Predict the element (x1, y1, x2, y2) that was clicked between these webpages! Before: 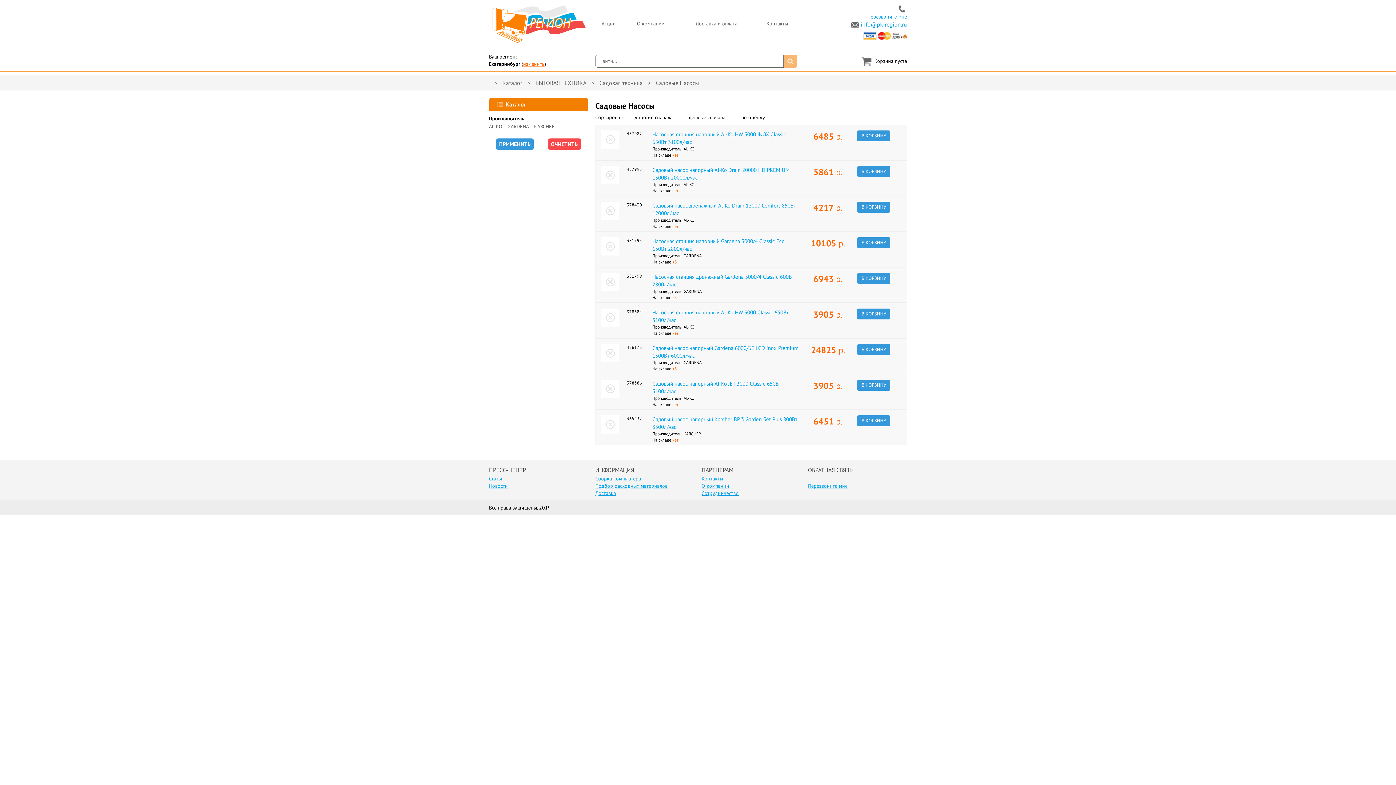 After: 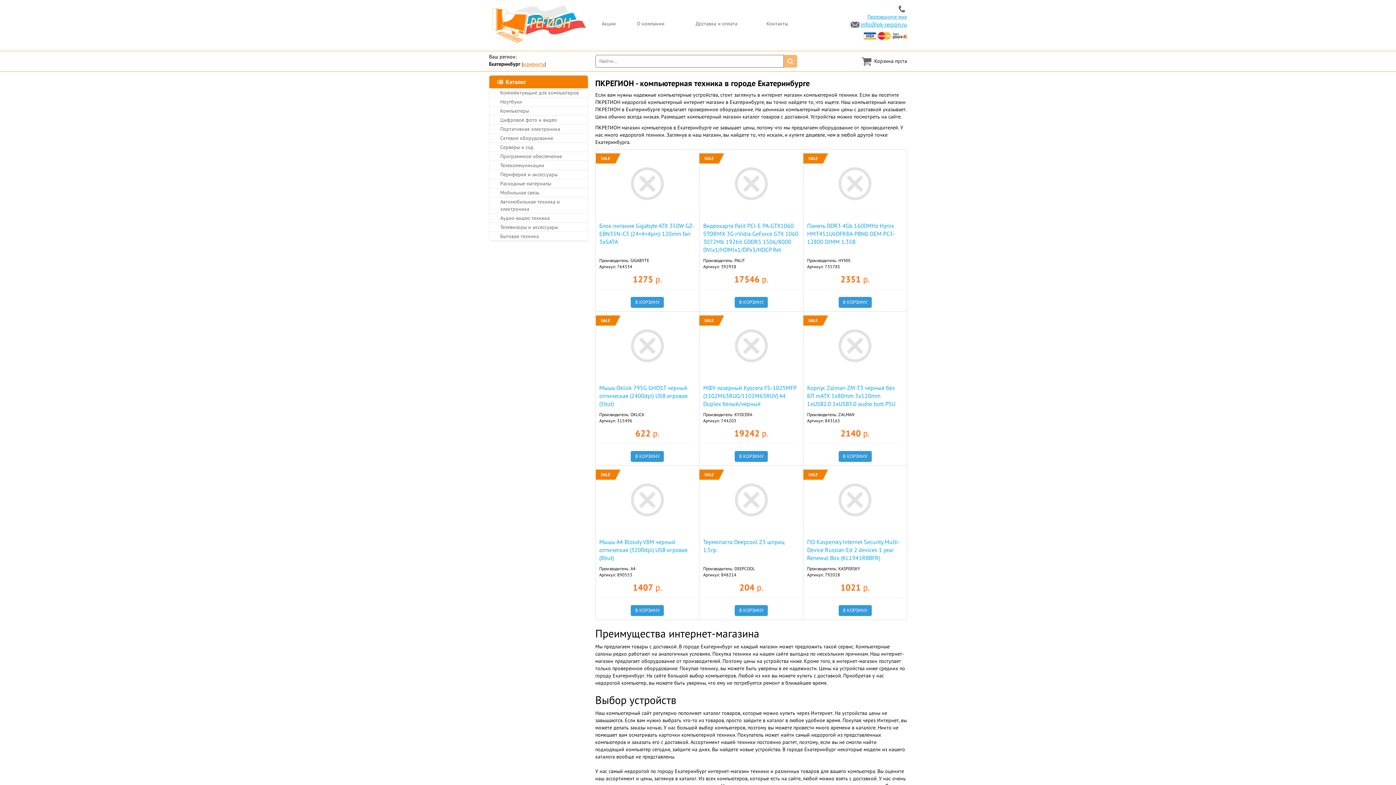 Action: label: по бренду bbox: (741, 114, 765, 120)